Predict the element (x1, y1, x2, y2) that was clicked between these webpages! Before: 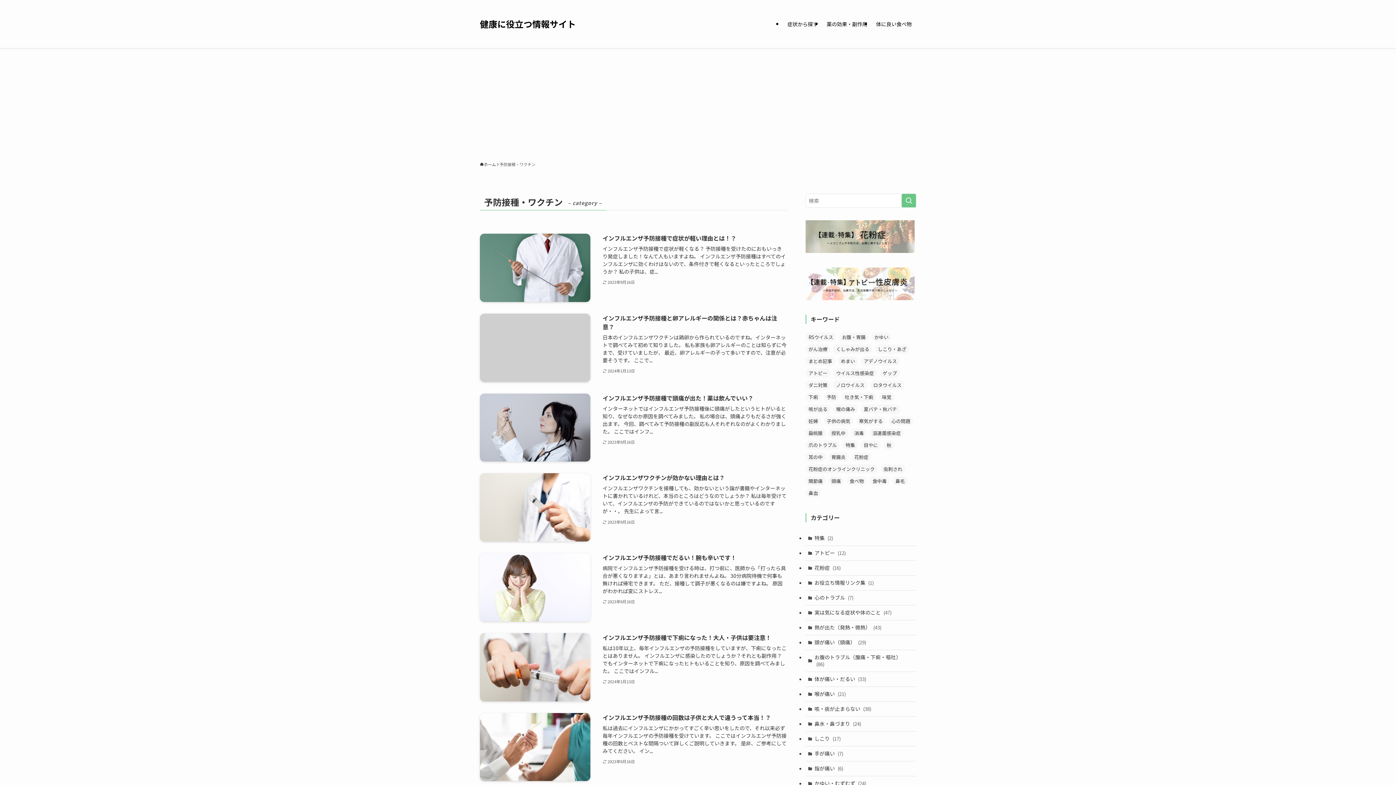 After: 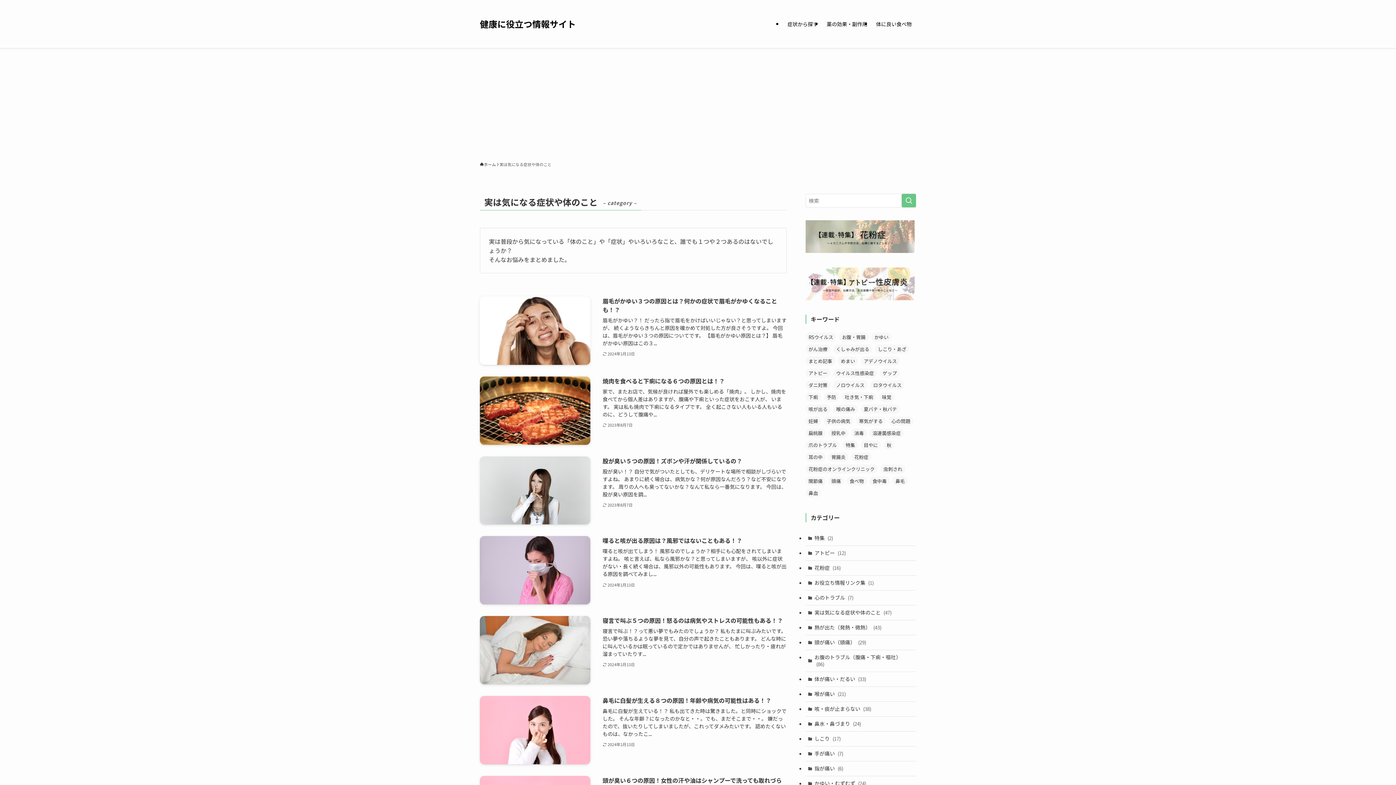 Action: bbox: (805, 605, 916, 620) label: 実は気になる症状や体のこと (47)